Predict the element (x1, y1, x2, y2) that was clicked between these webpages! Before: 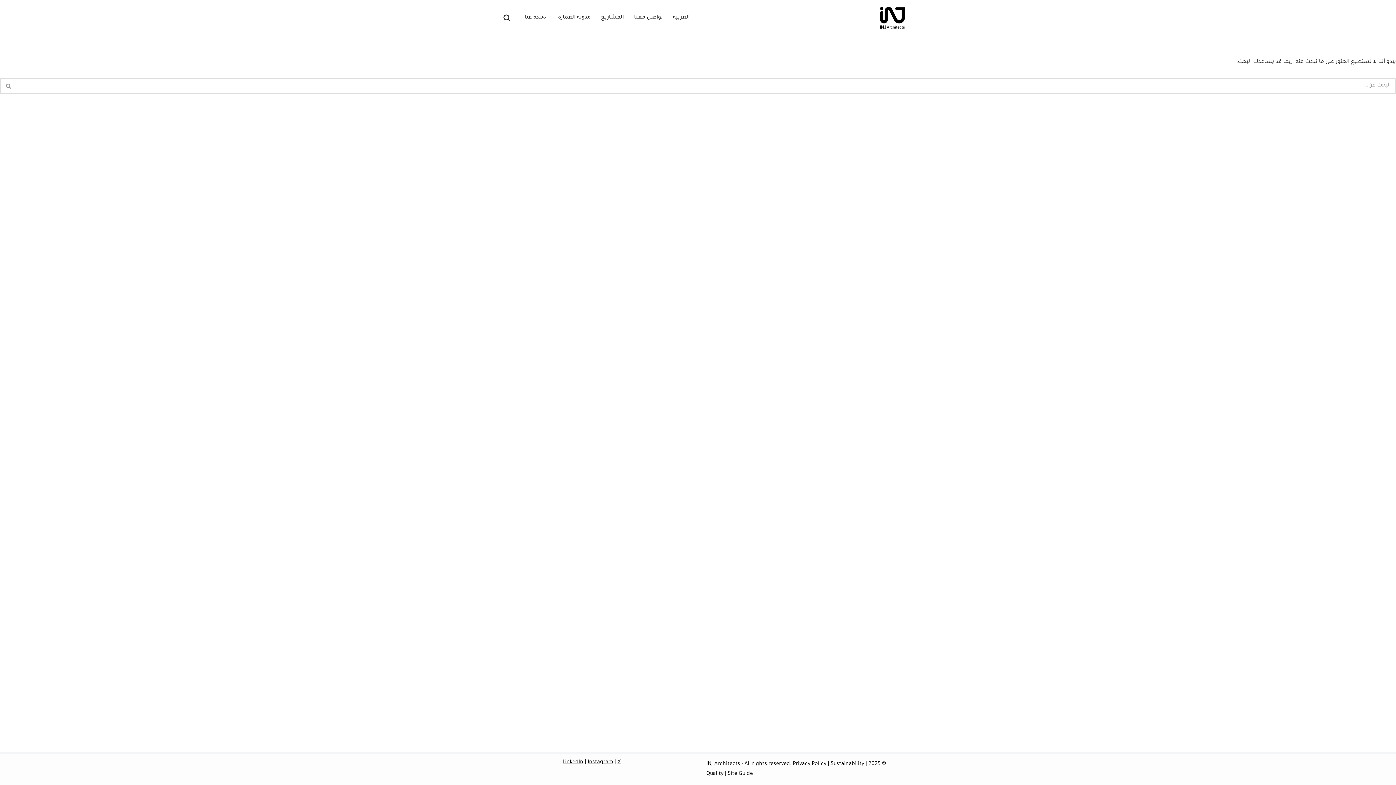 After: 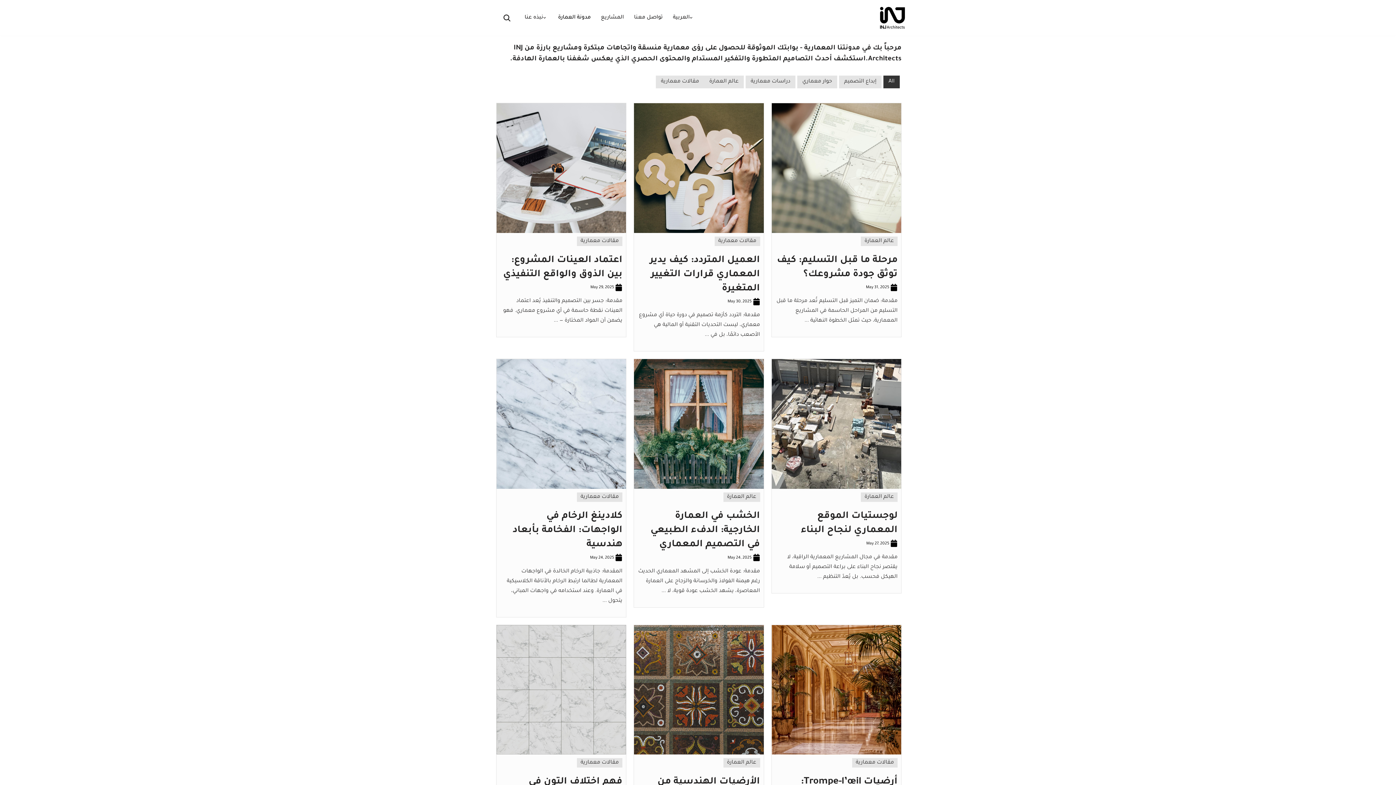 Action: bbox: (558, 13, 590, 22) label: مدونة العمارة